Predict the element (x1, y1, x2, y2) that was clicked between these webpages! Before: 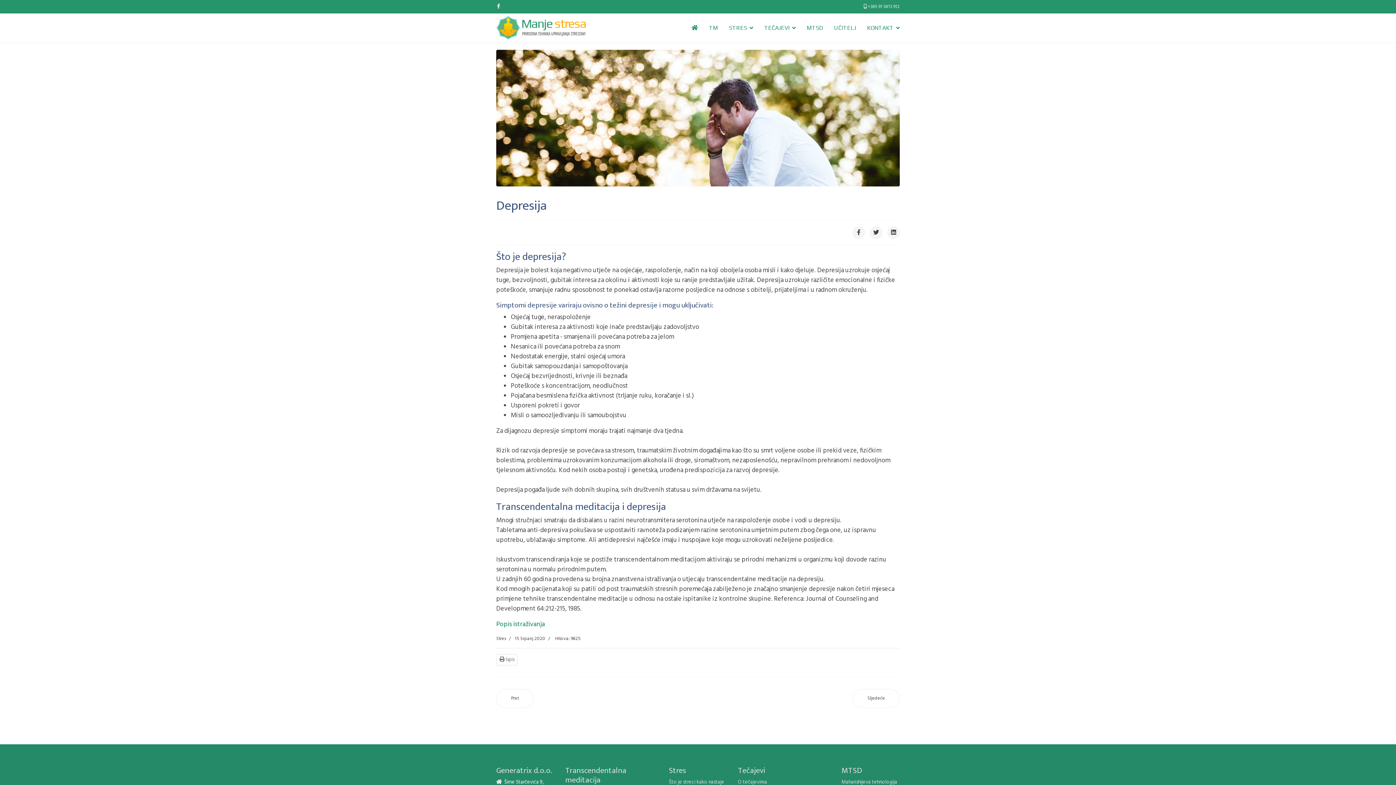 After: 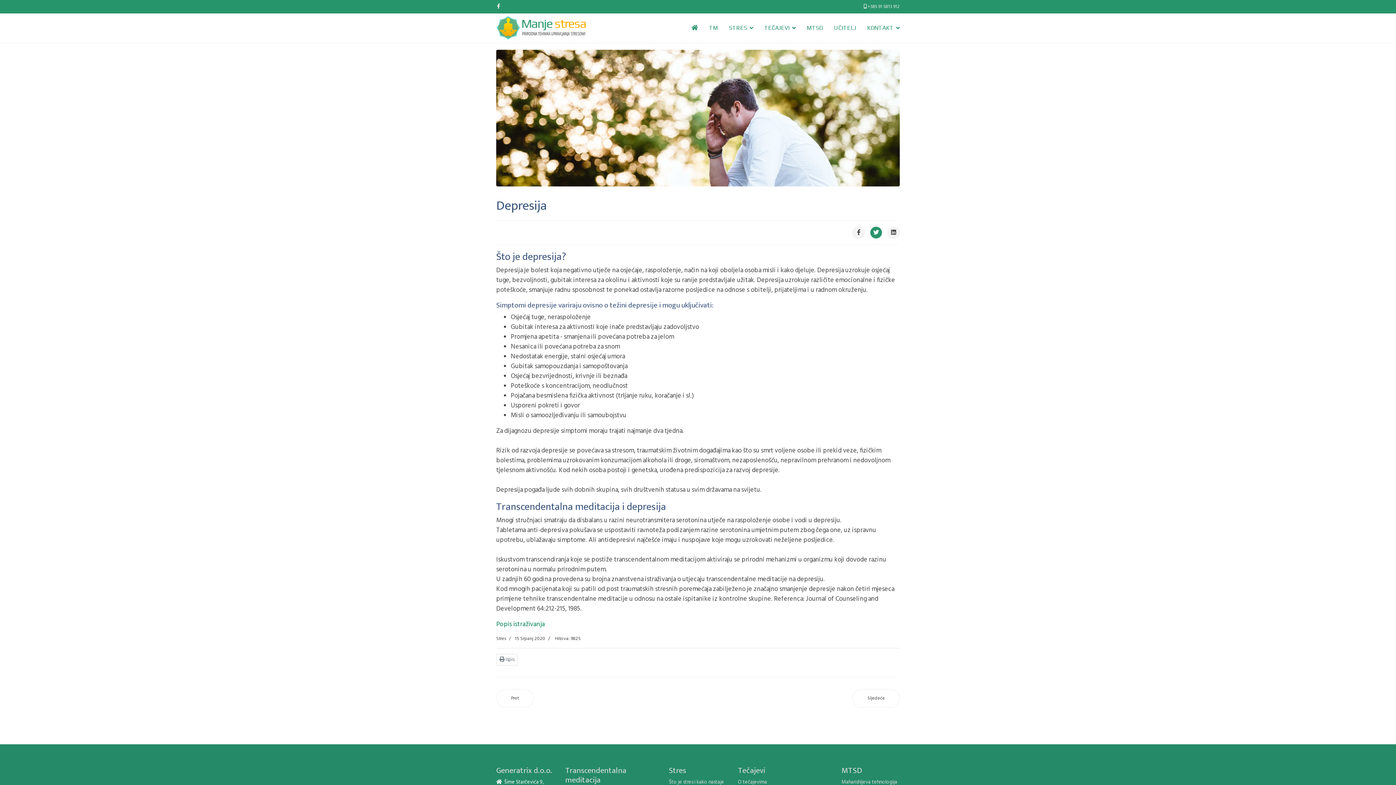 Action: bbox: (870, 226, 882, 239)